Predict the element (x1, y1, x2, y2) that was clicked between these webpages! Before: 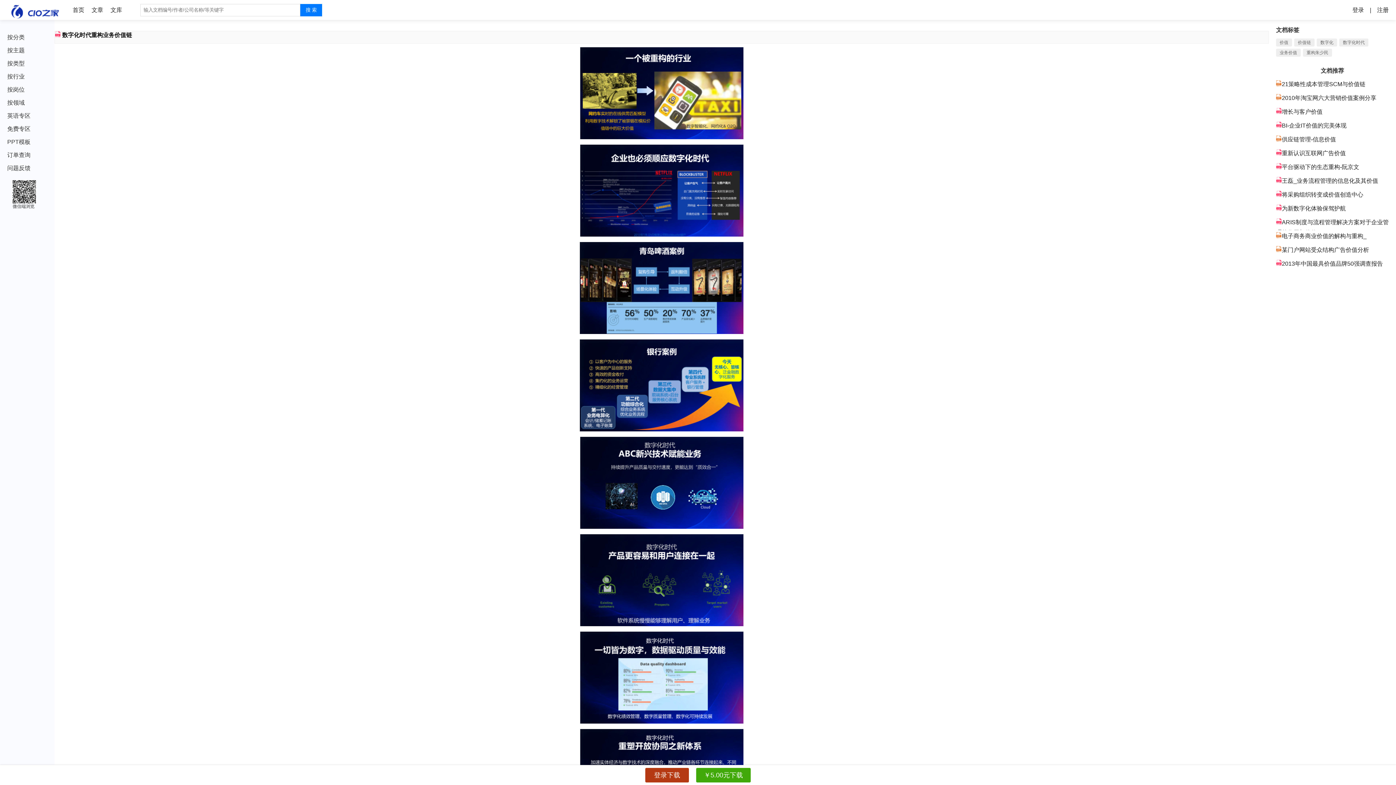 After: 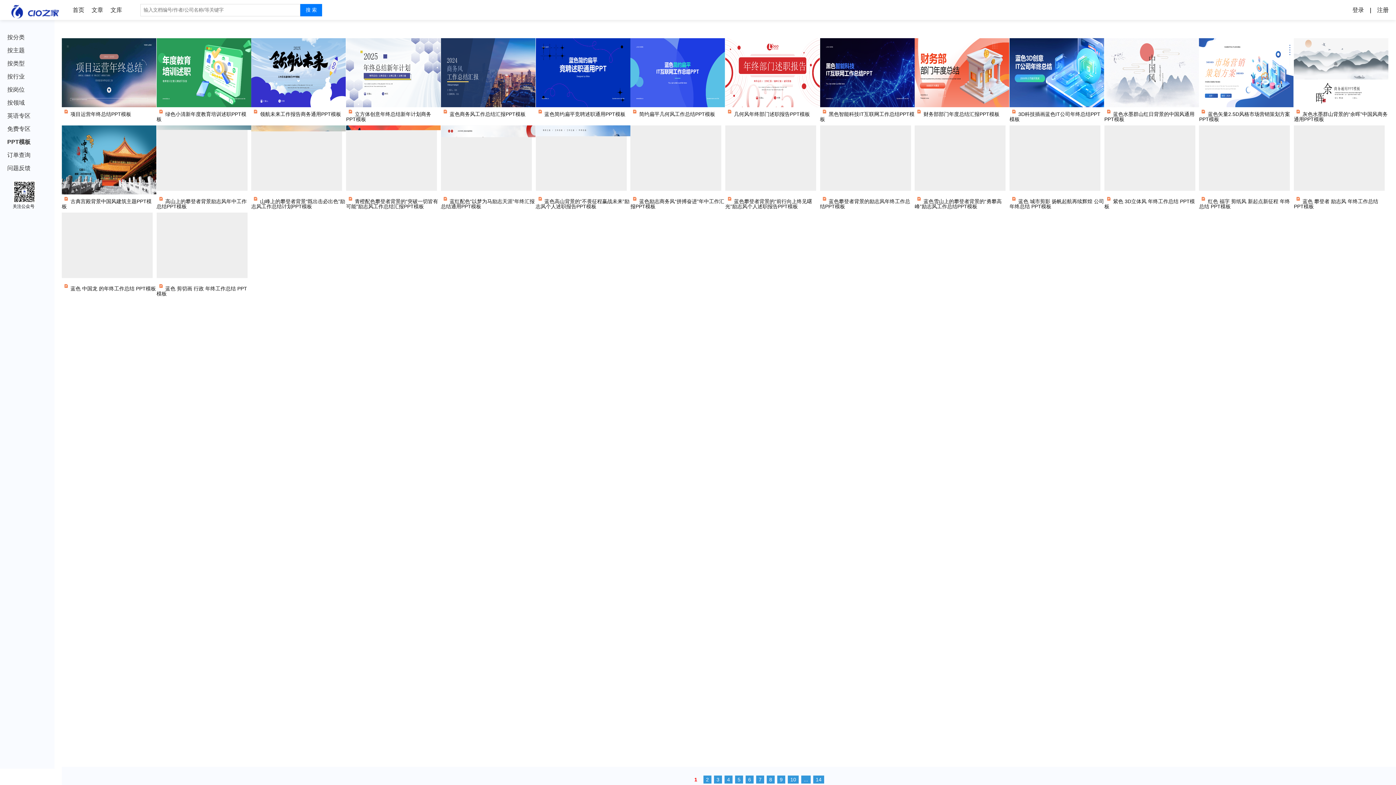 Action: bbox: (7, 138, 30, 145) label: PPT模板